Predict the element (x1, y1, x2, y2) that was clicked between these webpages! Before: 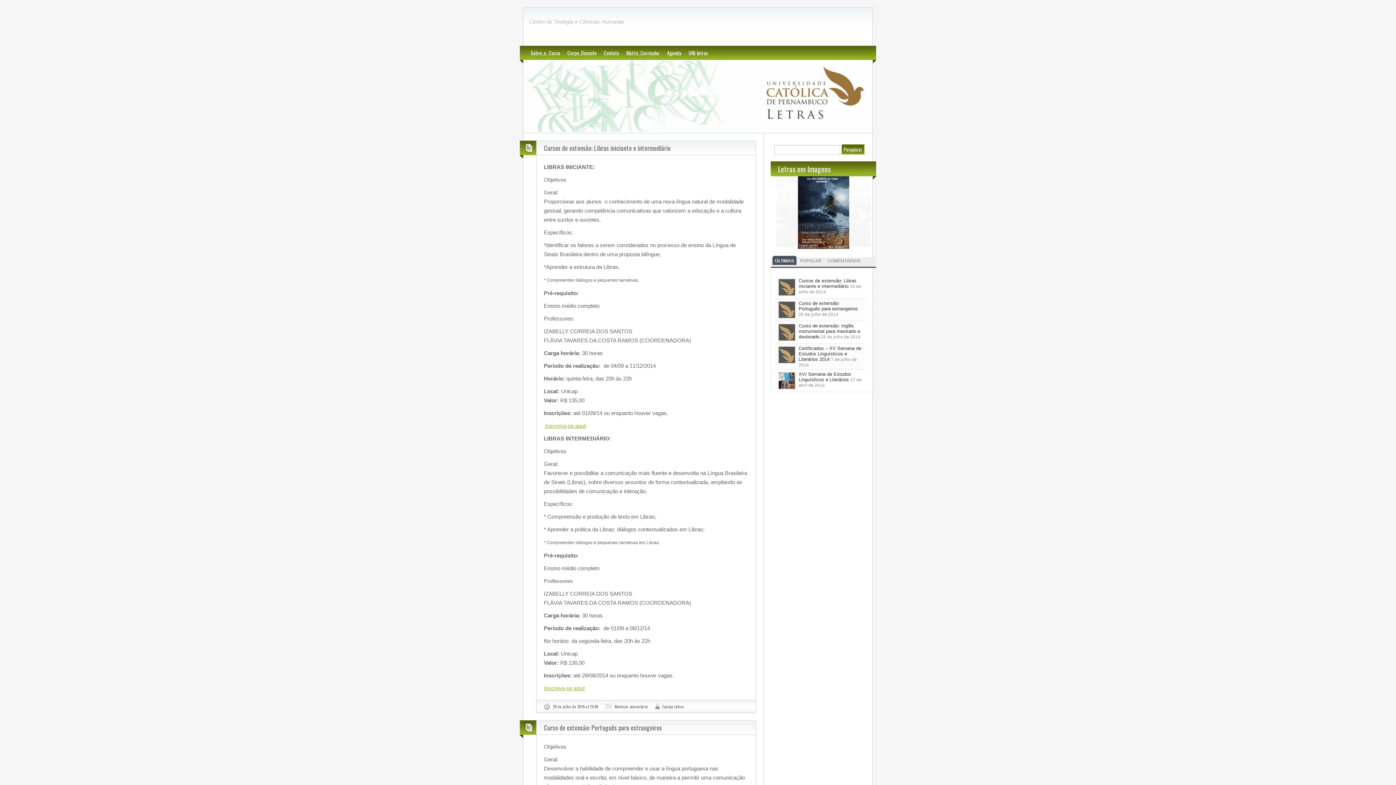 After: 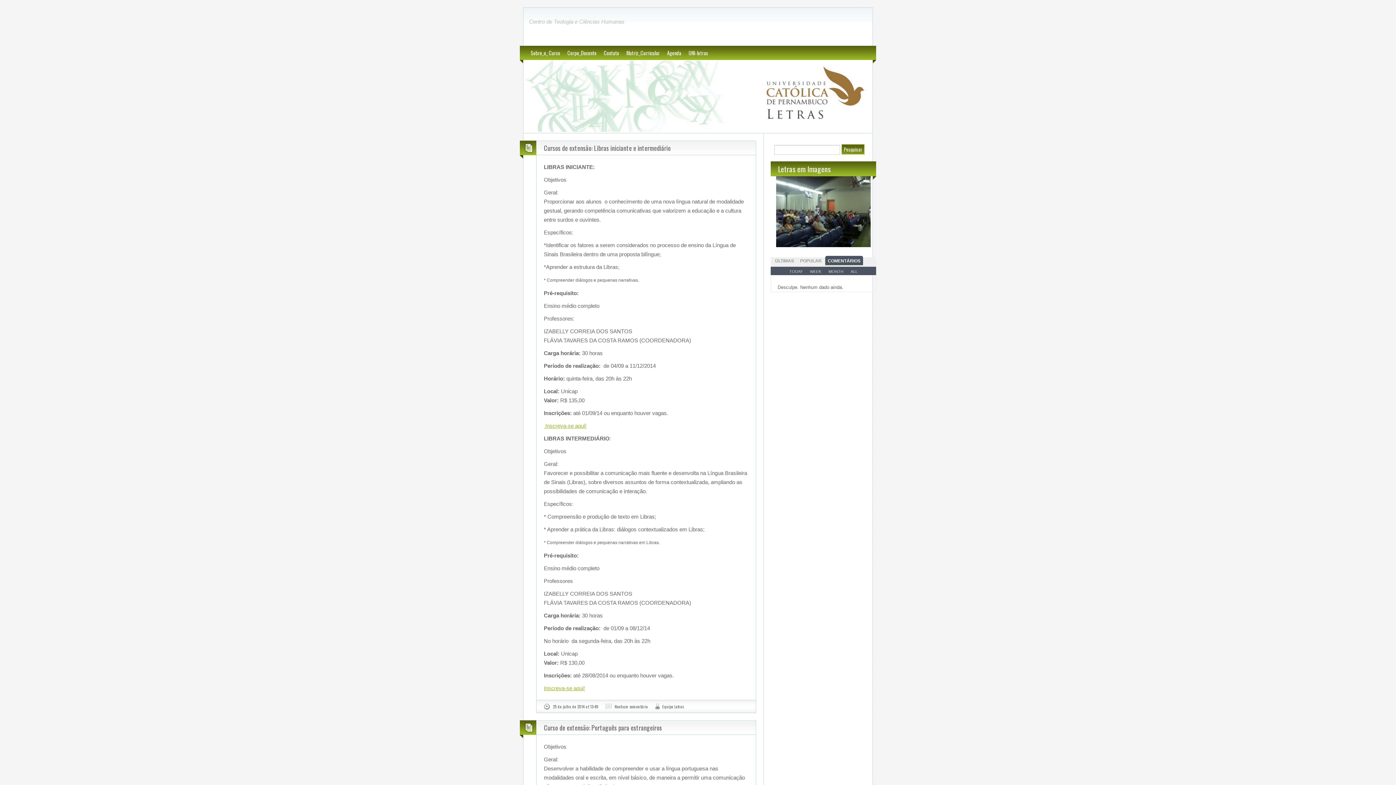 Action: label: COMENTÁRIOS bbox: (825, 256, 863, 265)